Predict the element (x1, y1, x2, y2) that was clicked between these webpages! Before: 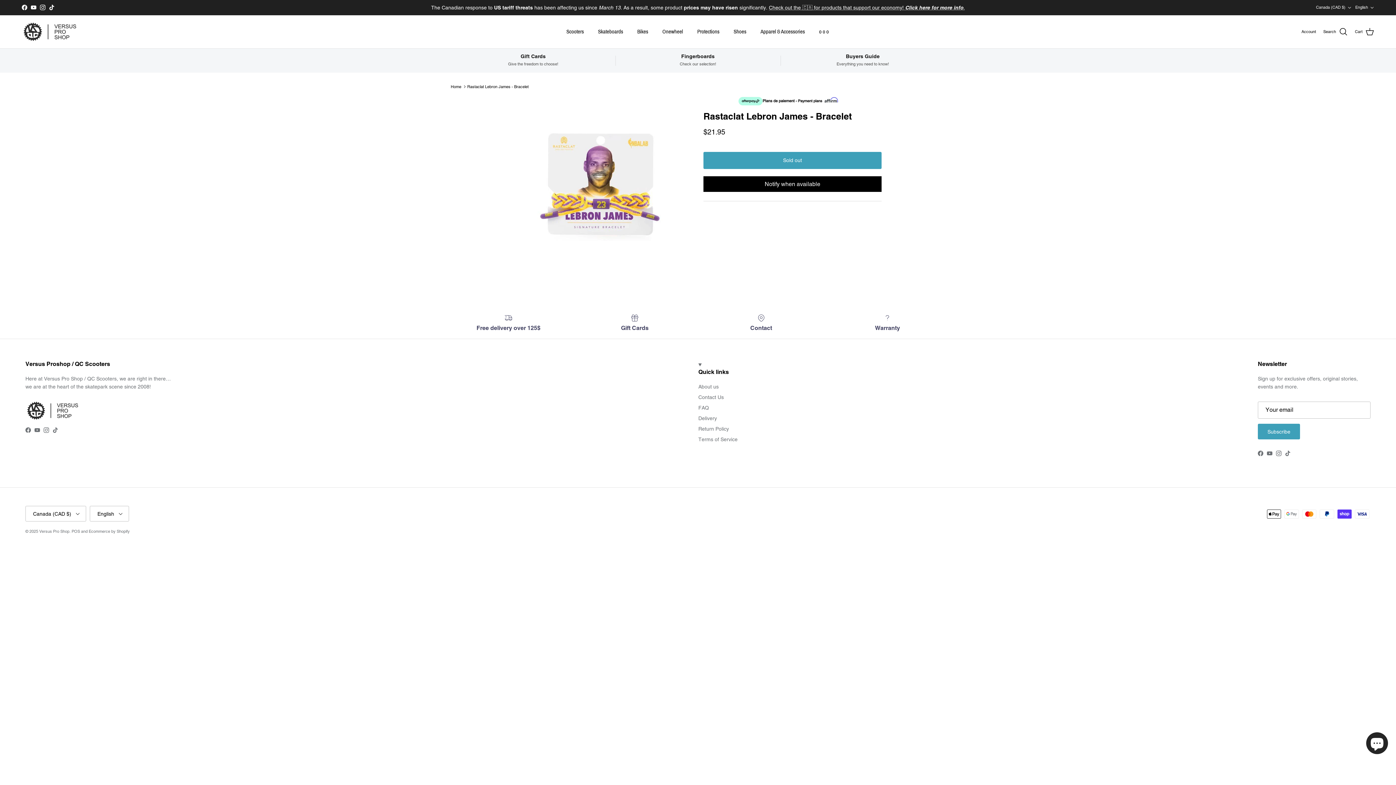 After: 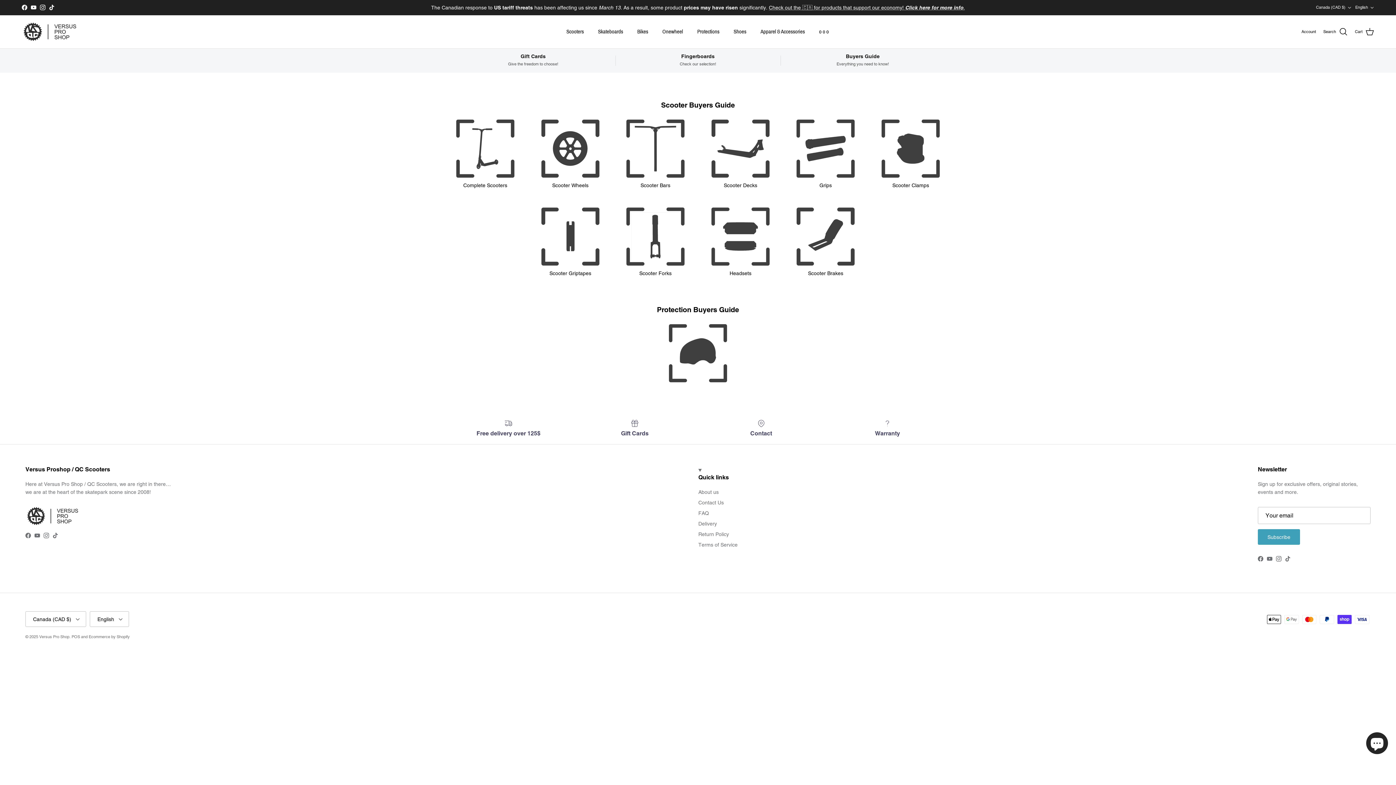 Action: label: Buyers Guide
Everything you need to know! bbox: (780, 53, 945, 67)